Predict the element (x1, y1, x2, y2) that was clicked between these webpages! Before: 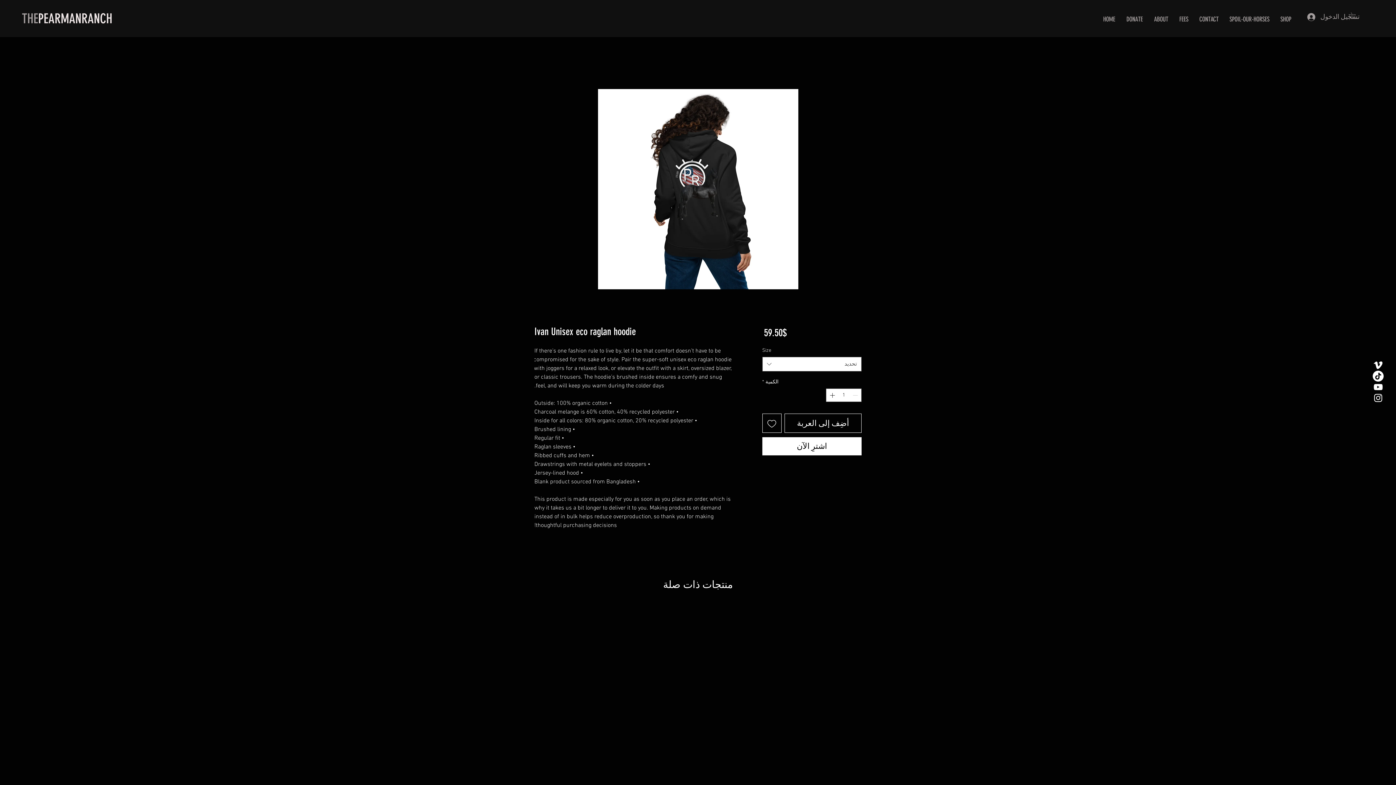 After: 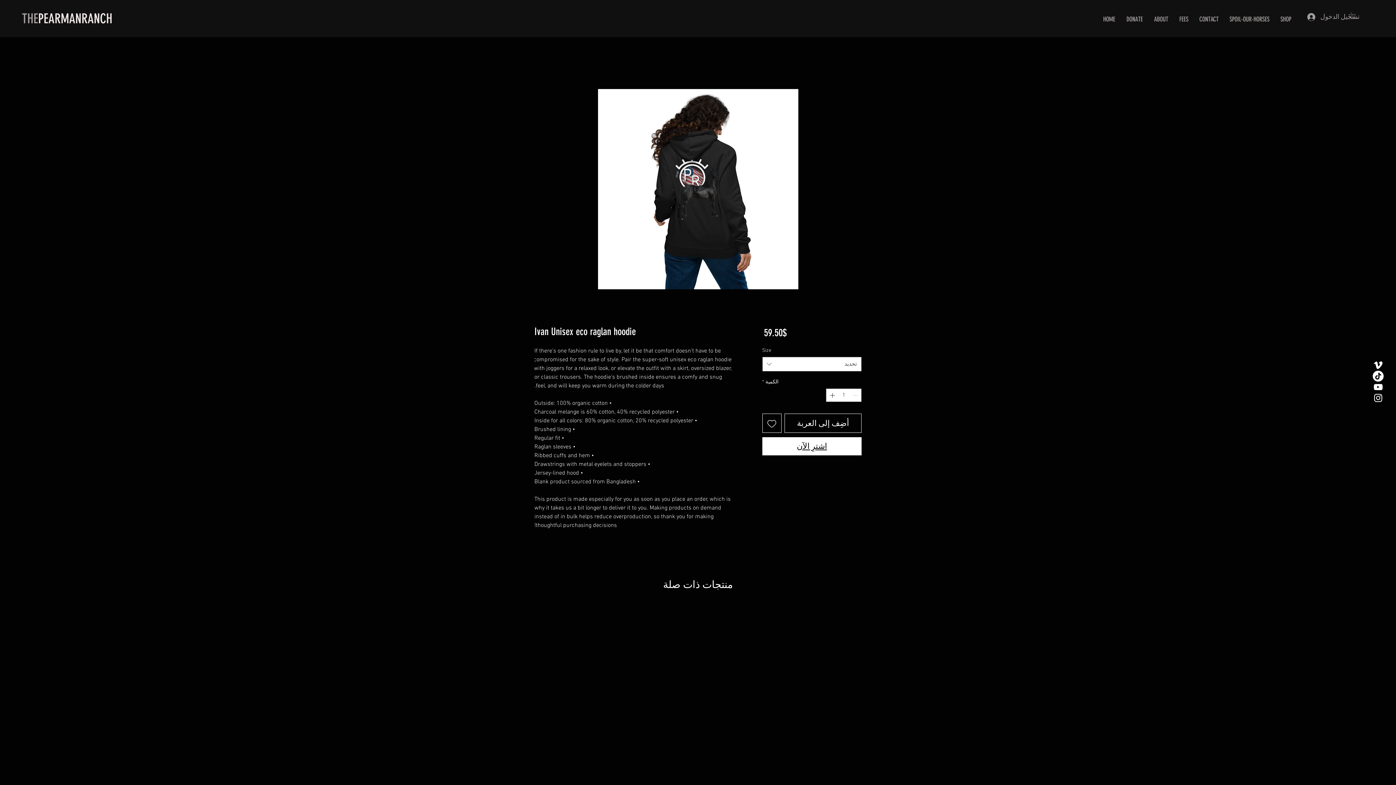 Action: bbox: (762, 437, 861, 455) label: اشترِ الآن